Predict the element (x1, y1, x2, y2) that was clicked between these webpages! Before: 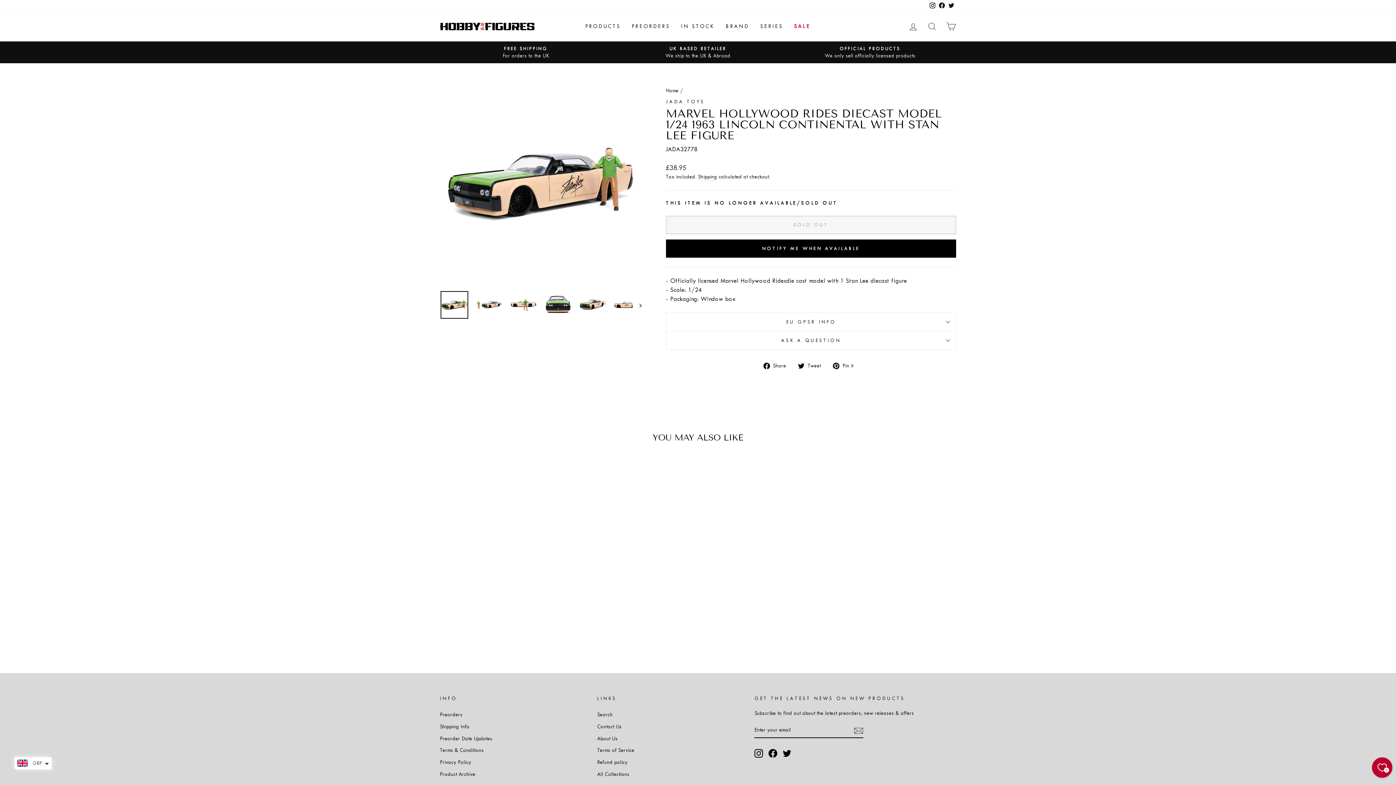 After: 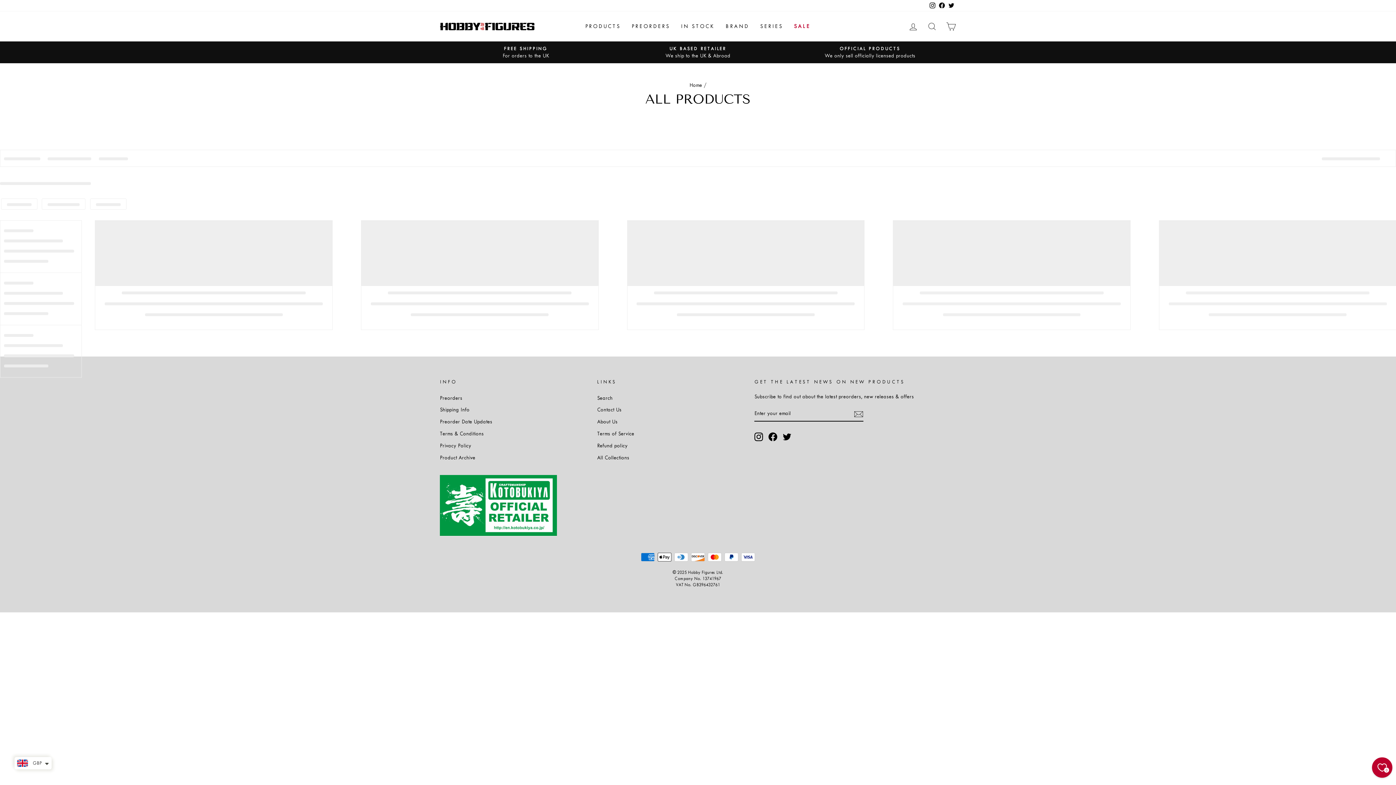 Action: label: BRAND bbox: (720, 19, 754, 33)